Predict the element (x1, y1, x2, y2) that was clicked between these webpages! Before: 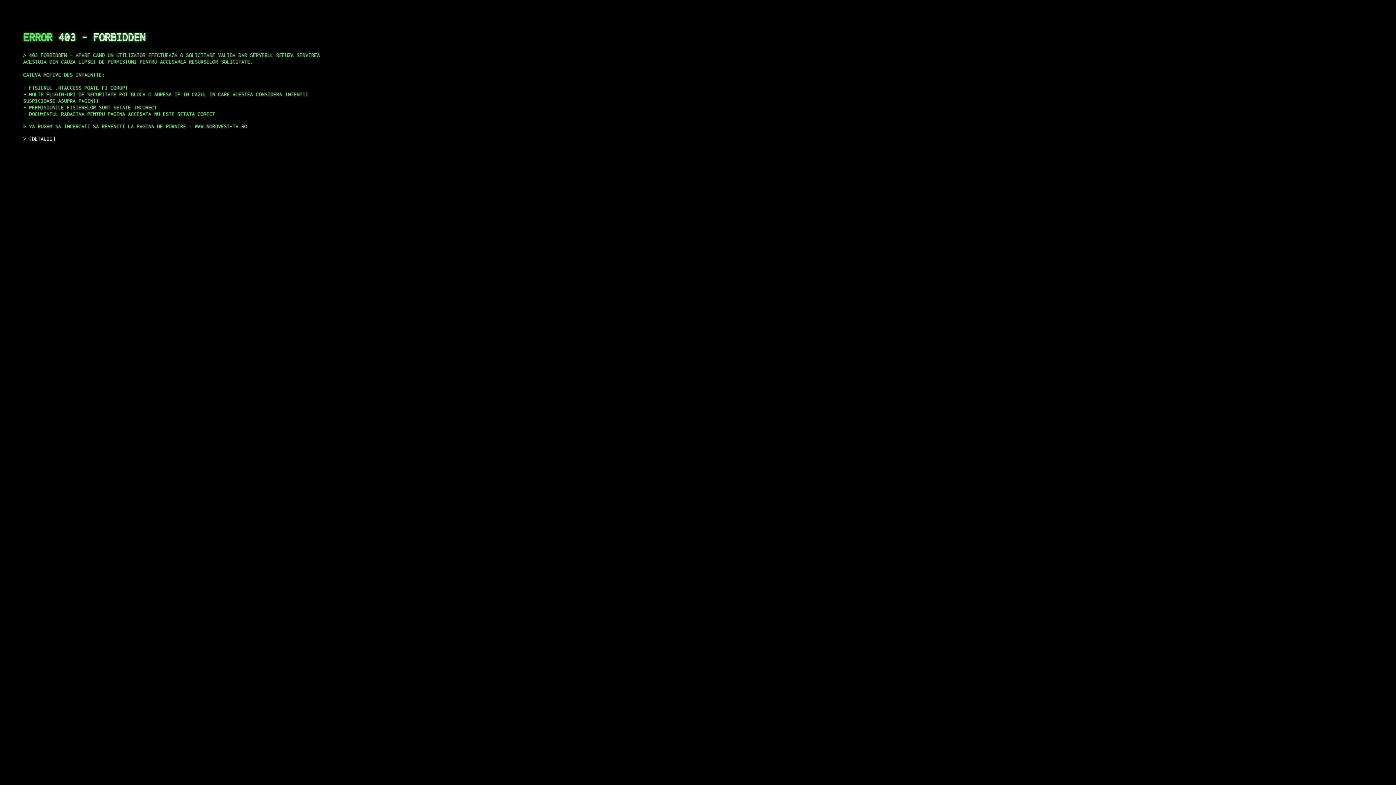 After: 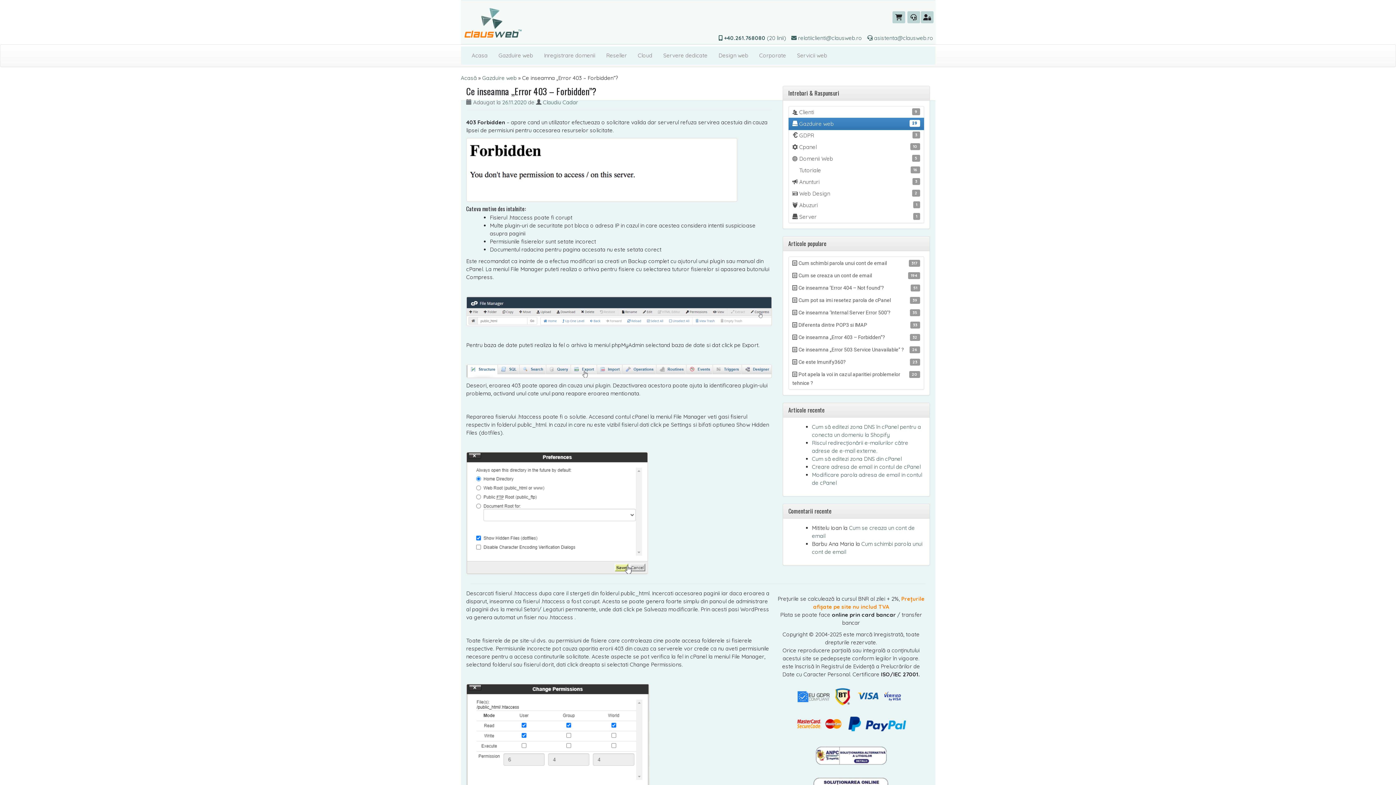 Action: bbox: (29, 135, 55, 141) label: DETALII